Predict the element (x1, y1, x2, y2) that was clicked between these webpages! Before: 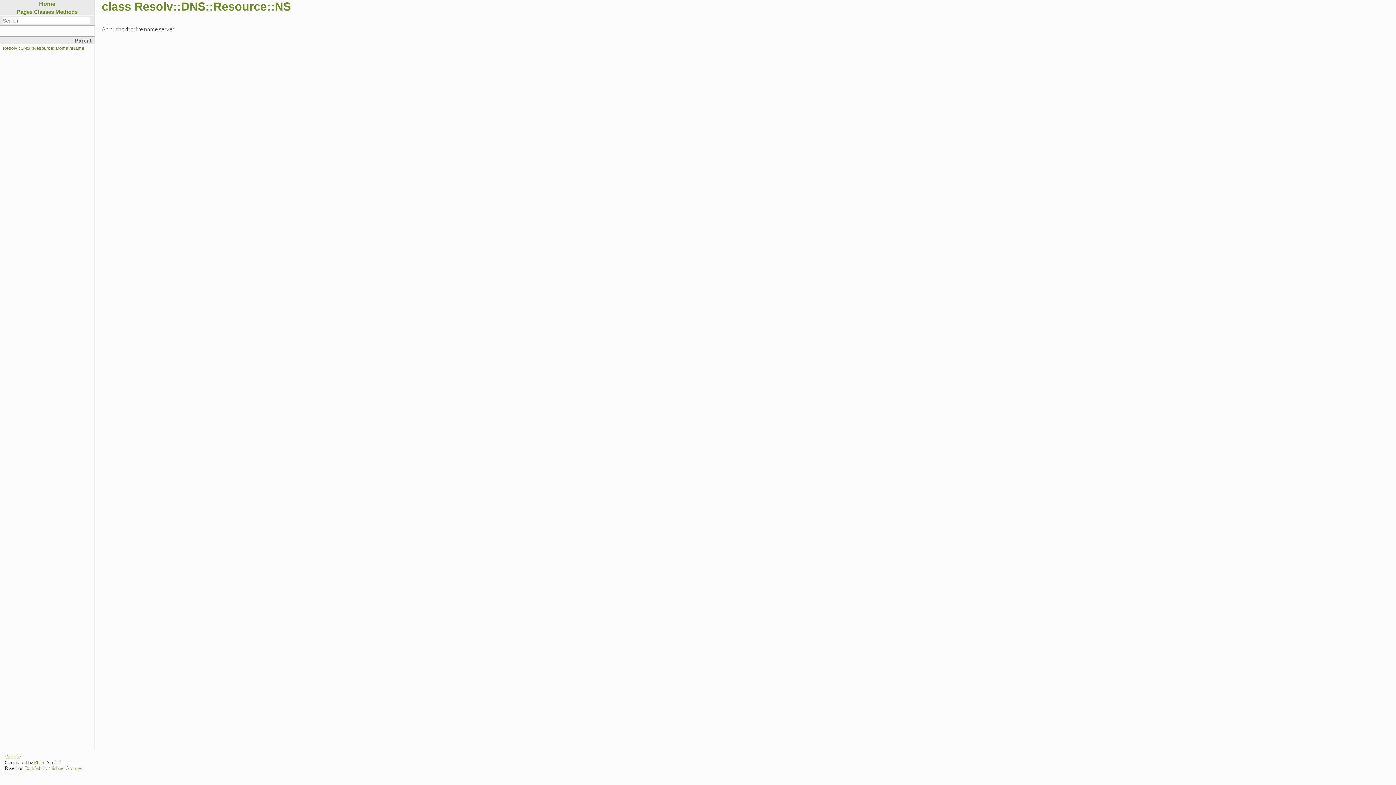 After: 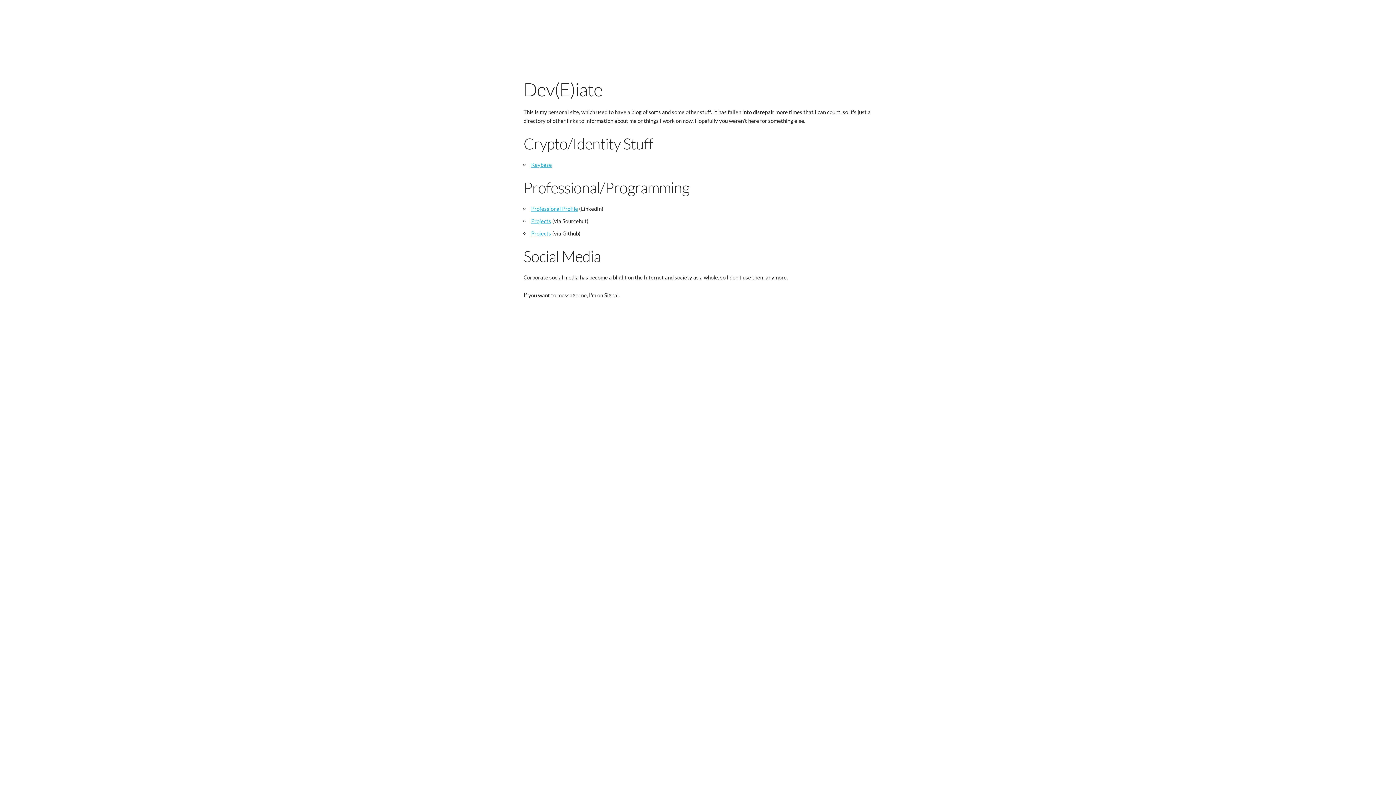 Action: label: Darkfish bbox: (24, 765, 41, 771)